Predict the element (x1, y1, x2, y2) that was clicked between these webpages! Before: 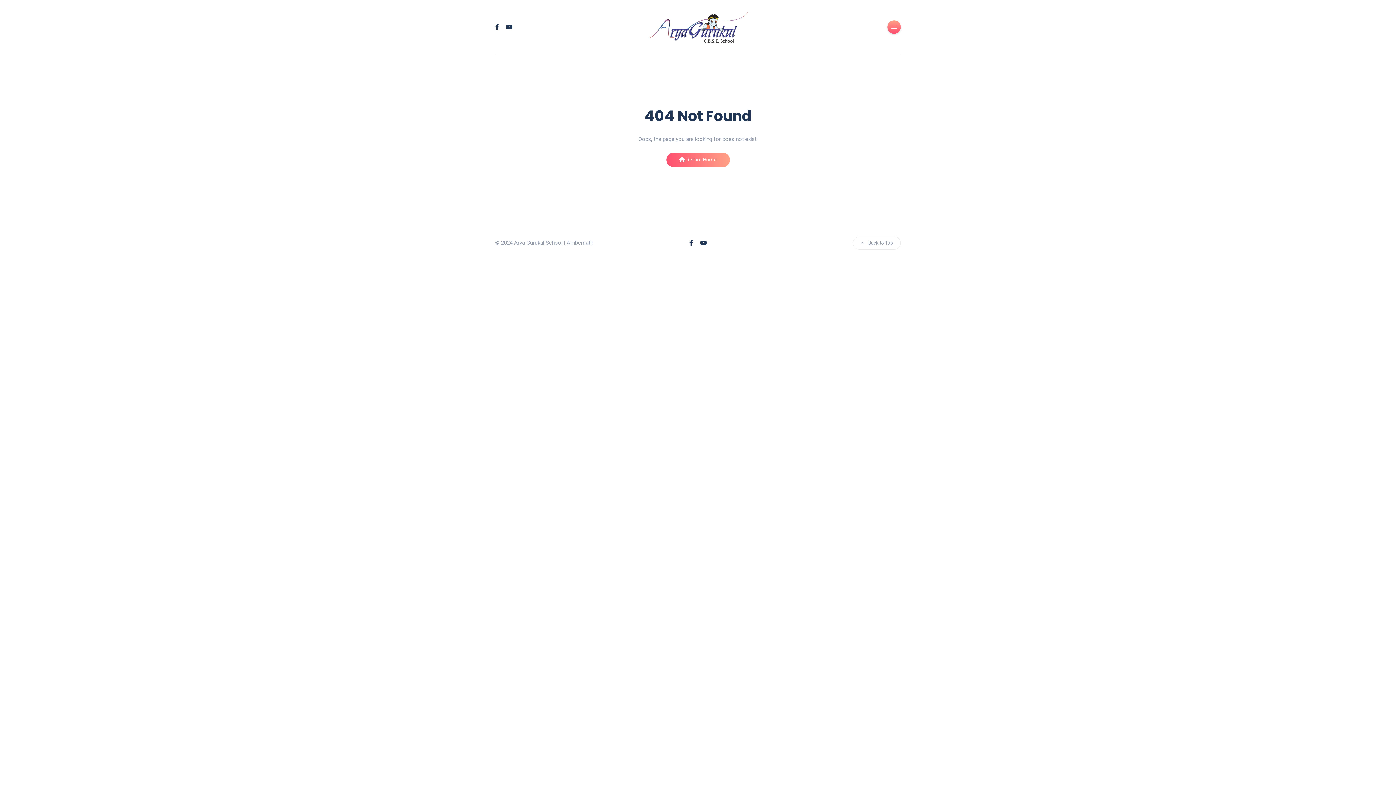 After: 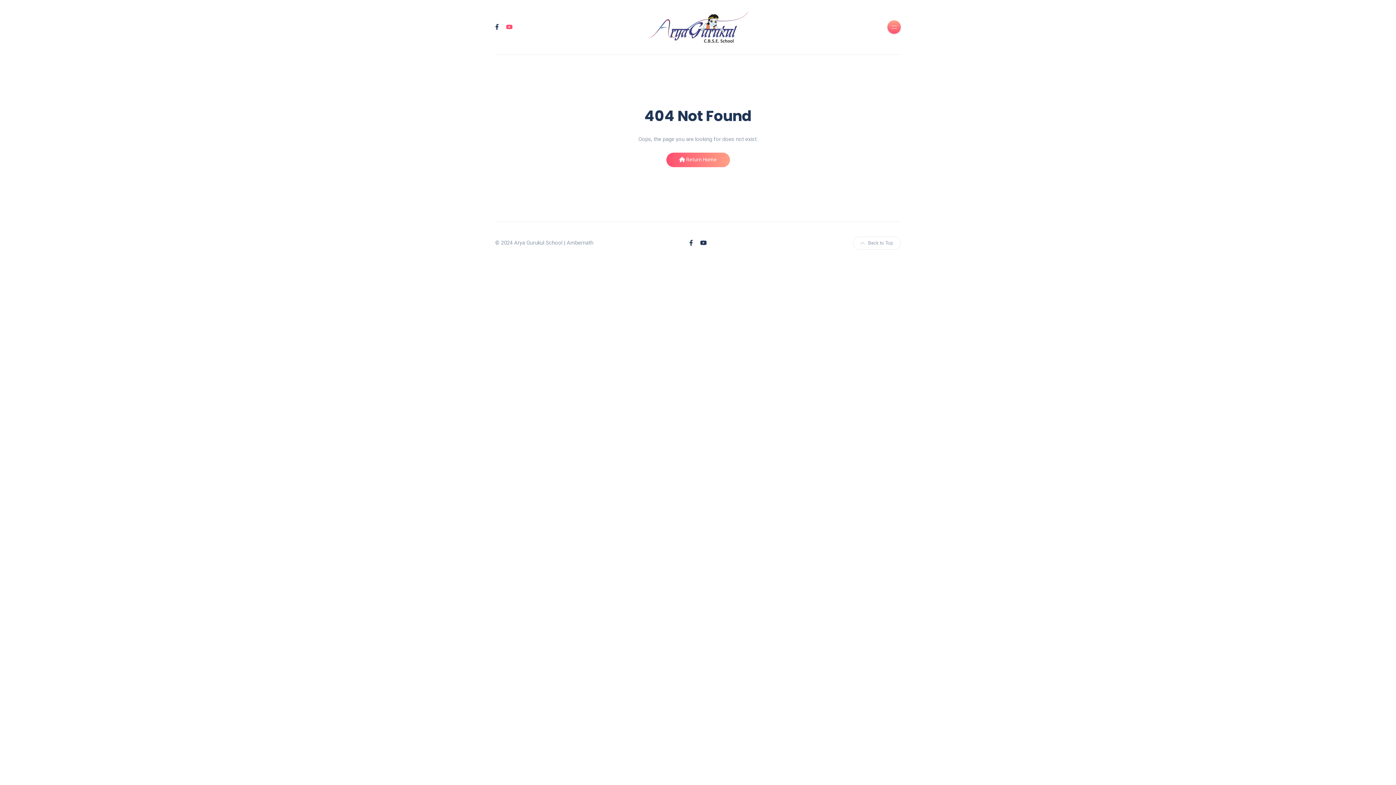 Action: bbox: (506, 23, 512, 30)